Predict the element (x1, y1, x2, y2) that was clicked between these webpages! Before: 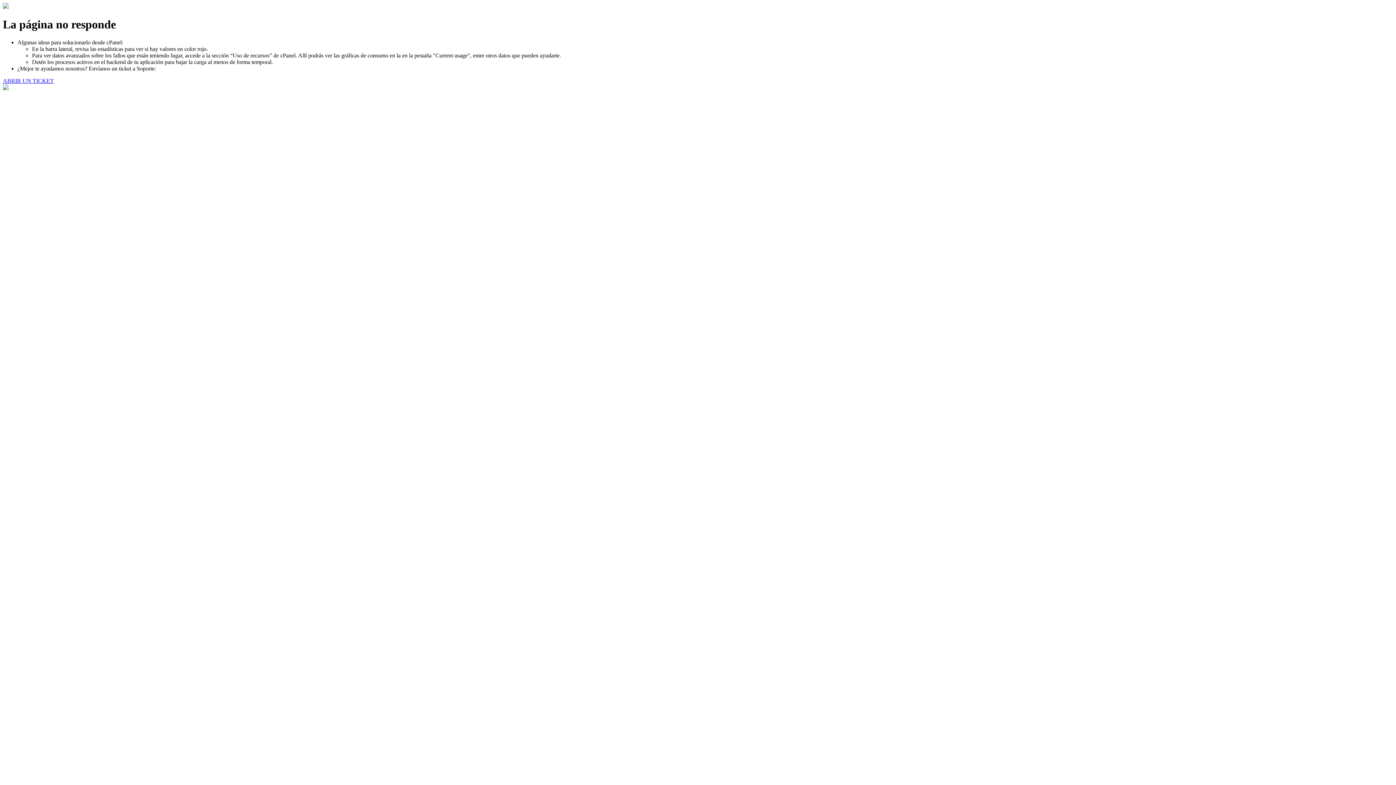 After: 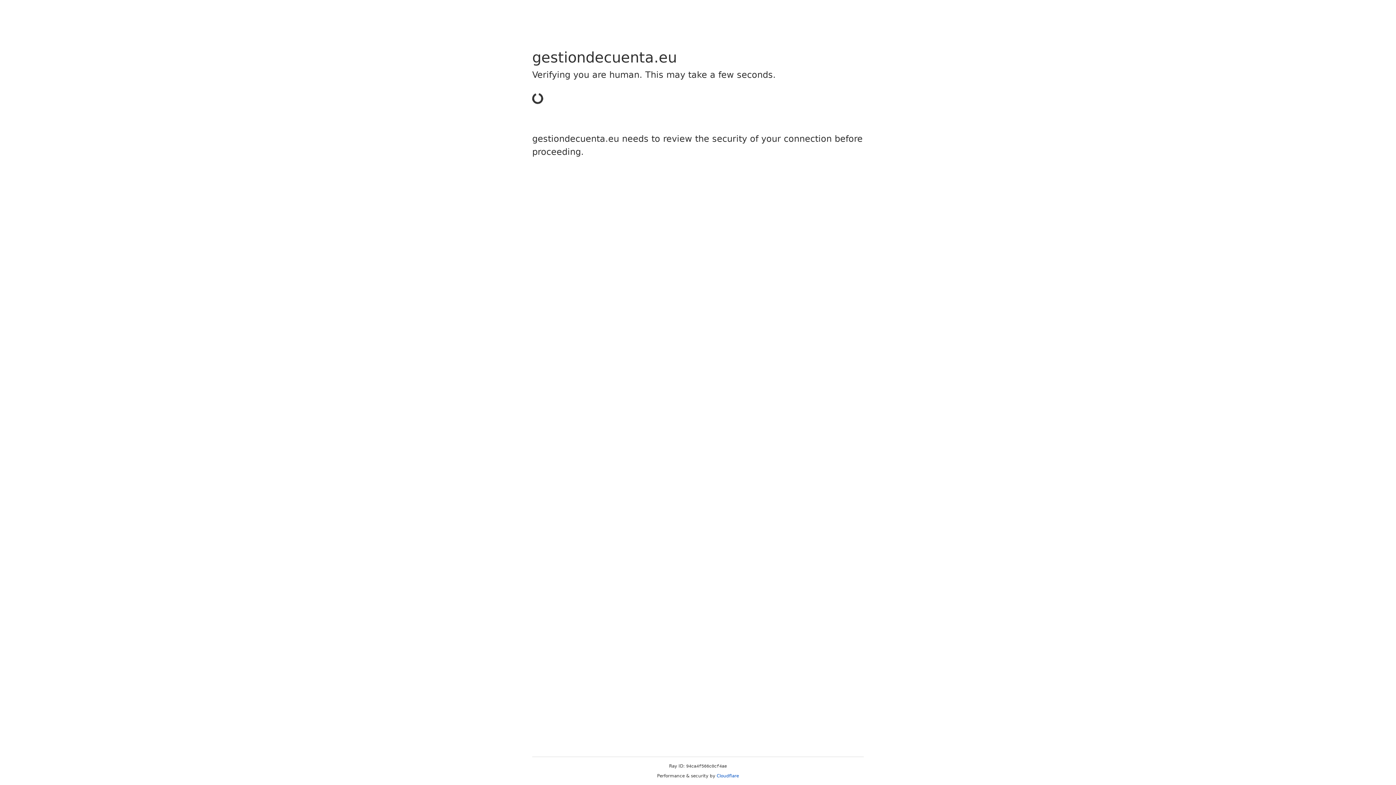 Action: bbox: (2, 77, 53, 83) label: ABRIR UN TICKET